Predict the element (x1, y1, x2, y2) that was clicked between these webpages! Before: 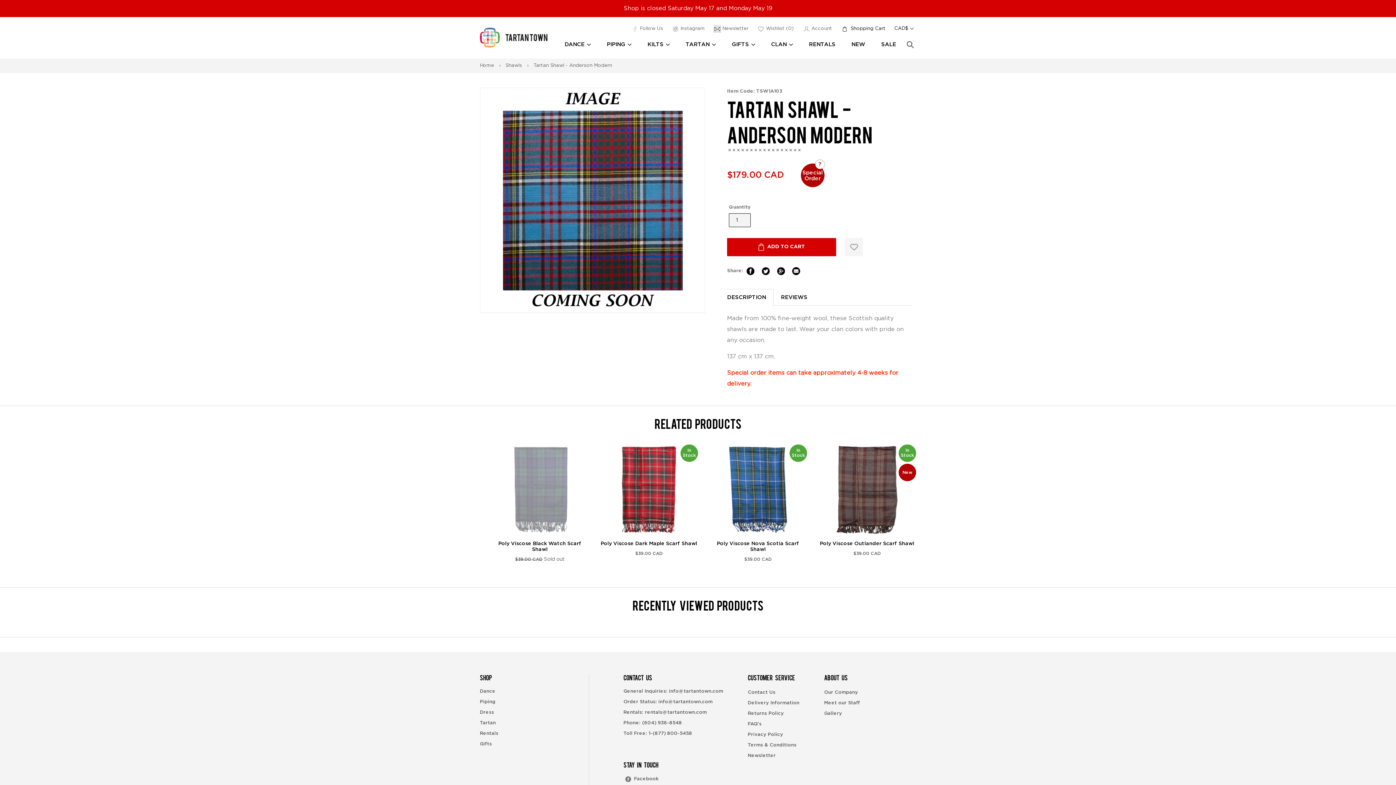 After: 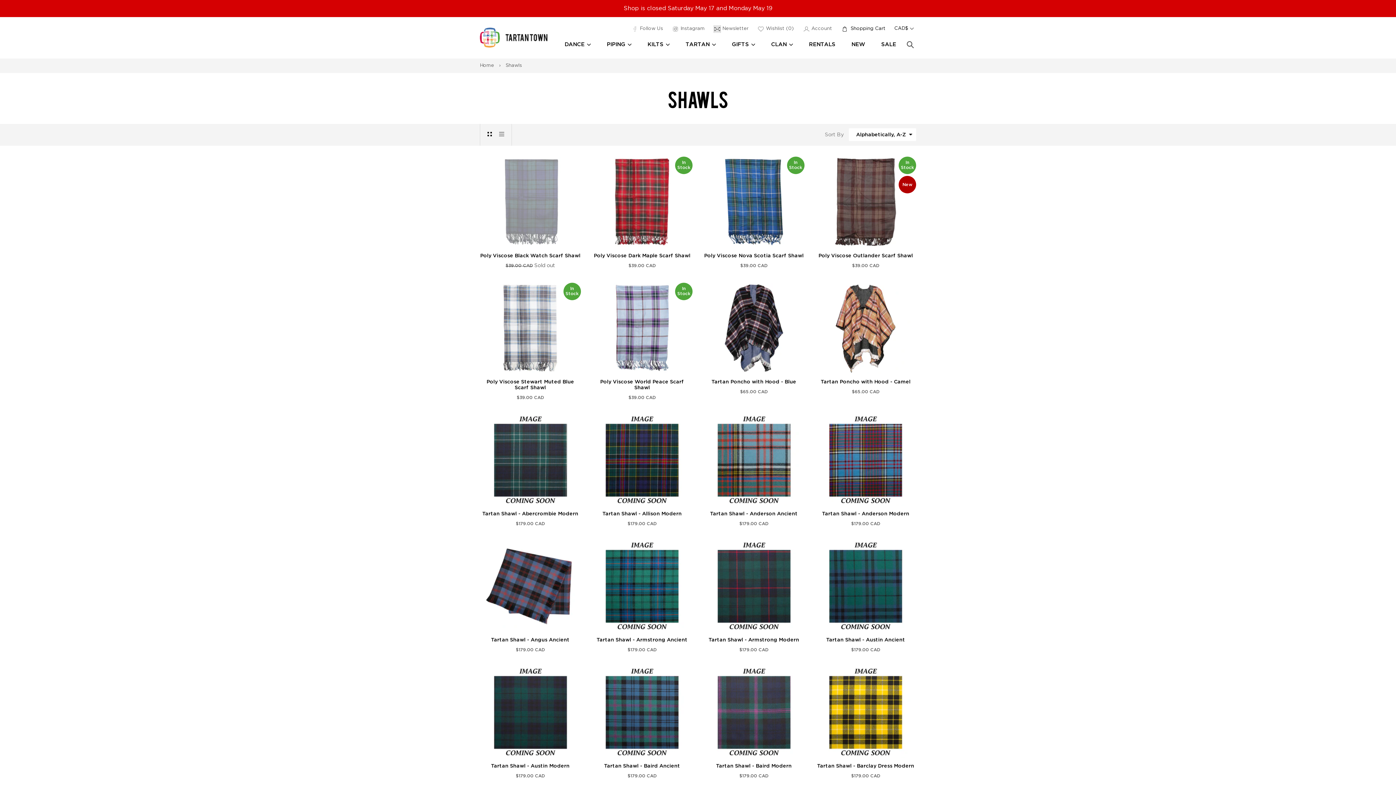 Action: bbox: (505, 63, 522, 68) label: Shawls